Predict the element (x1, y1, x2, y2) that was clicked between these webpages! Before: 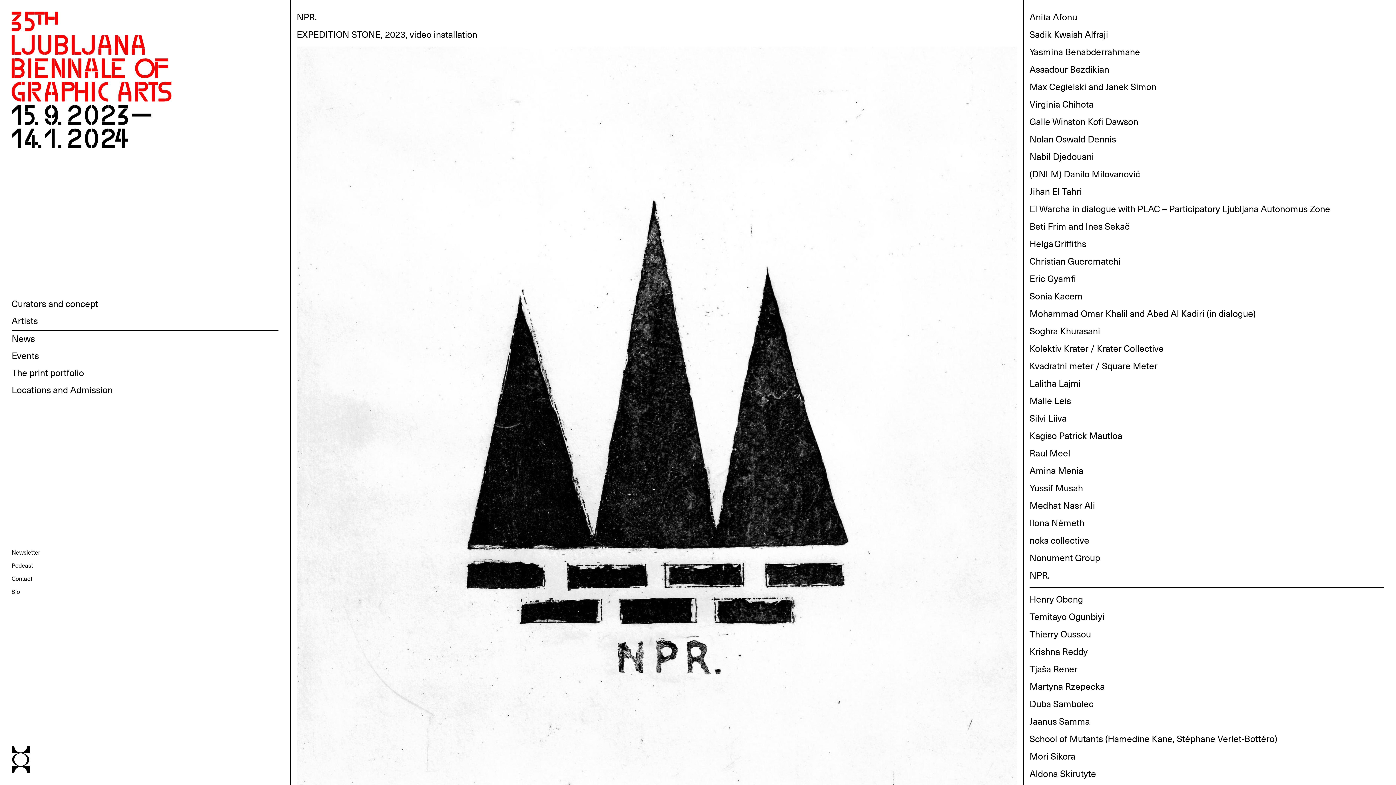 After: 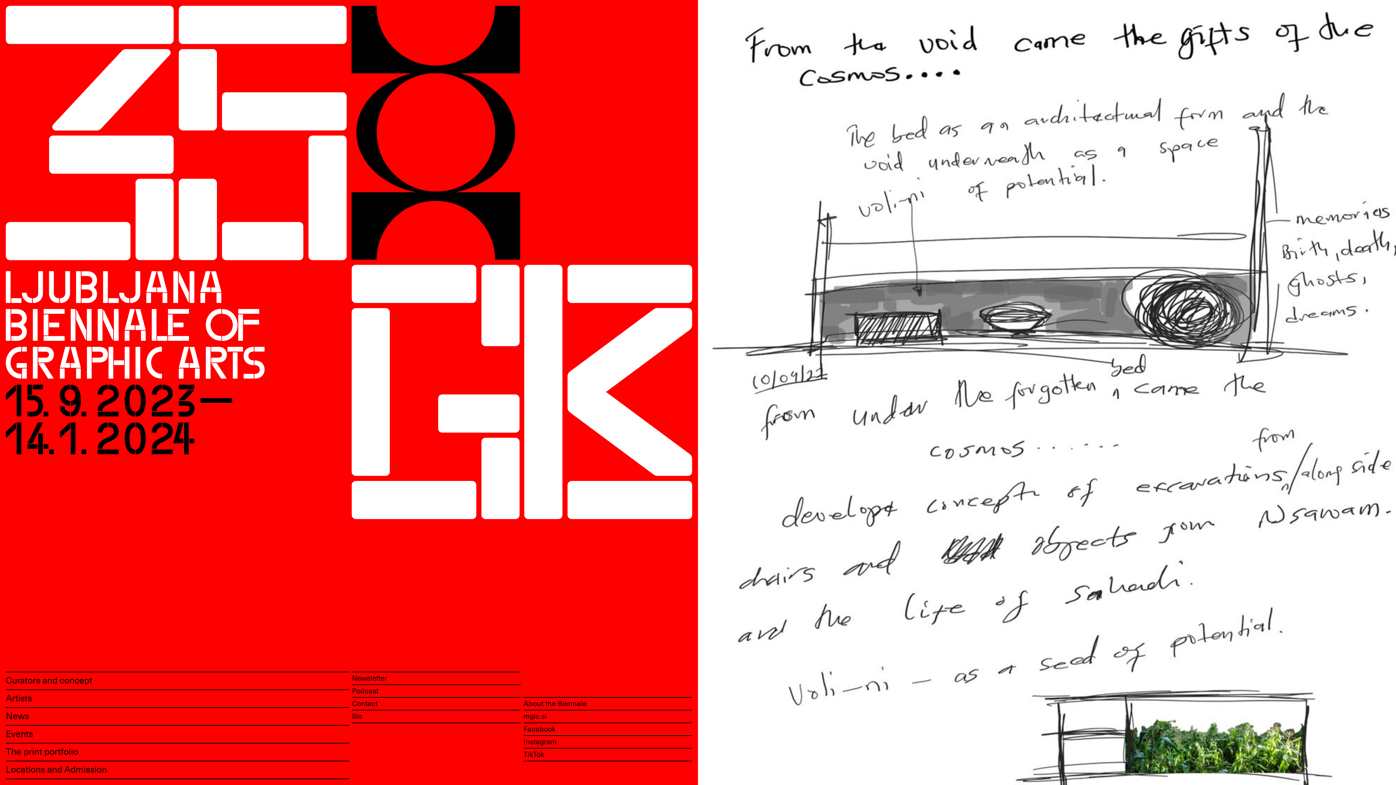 Action: bbox: (11, 11, 278, 148)